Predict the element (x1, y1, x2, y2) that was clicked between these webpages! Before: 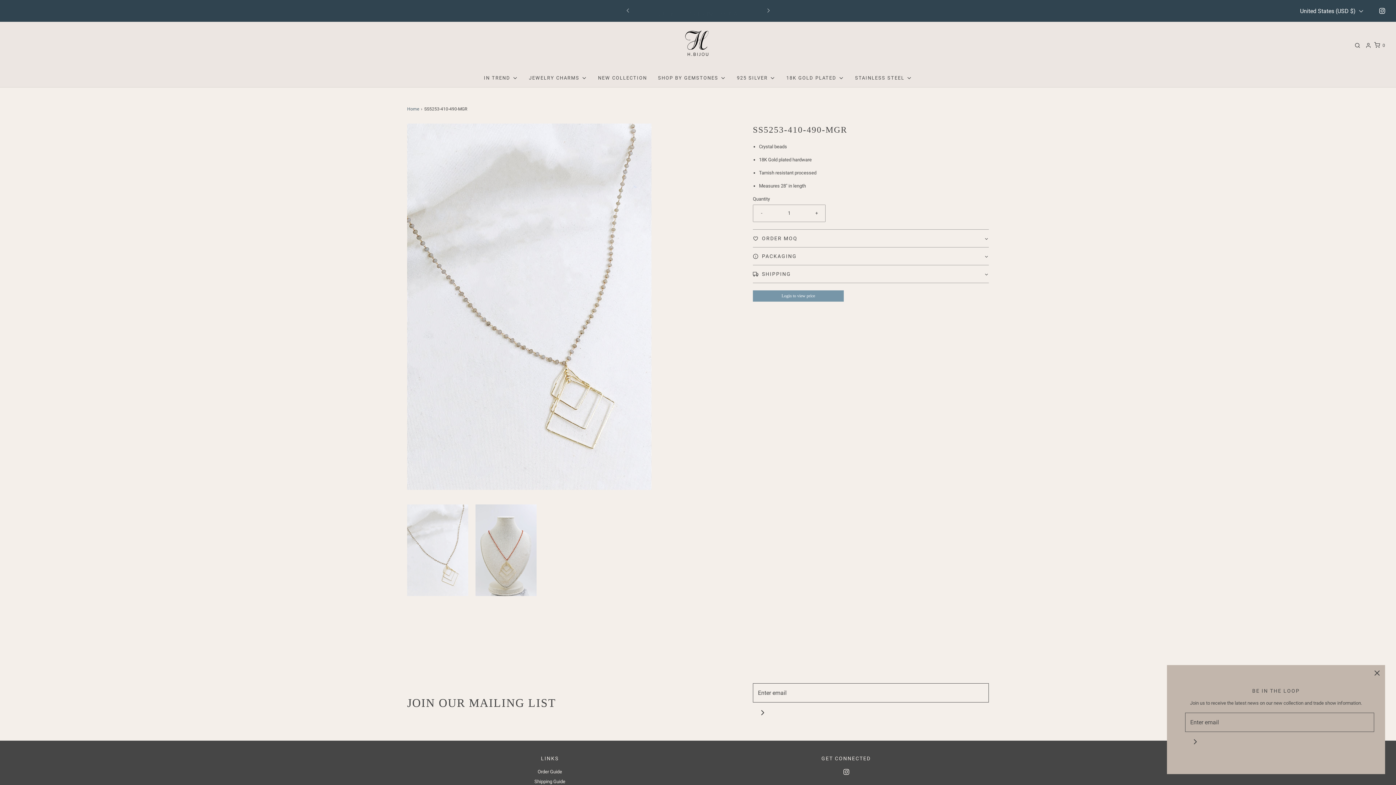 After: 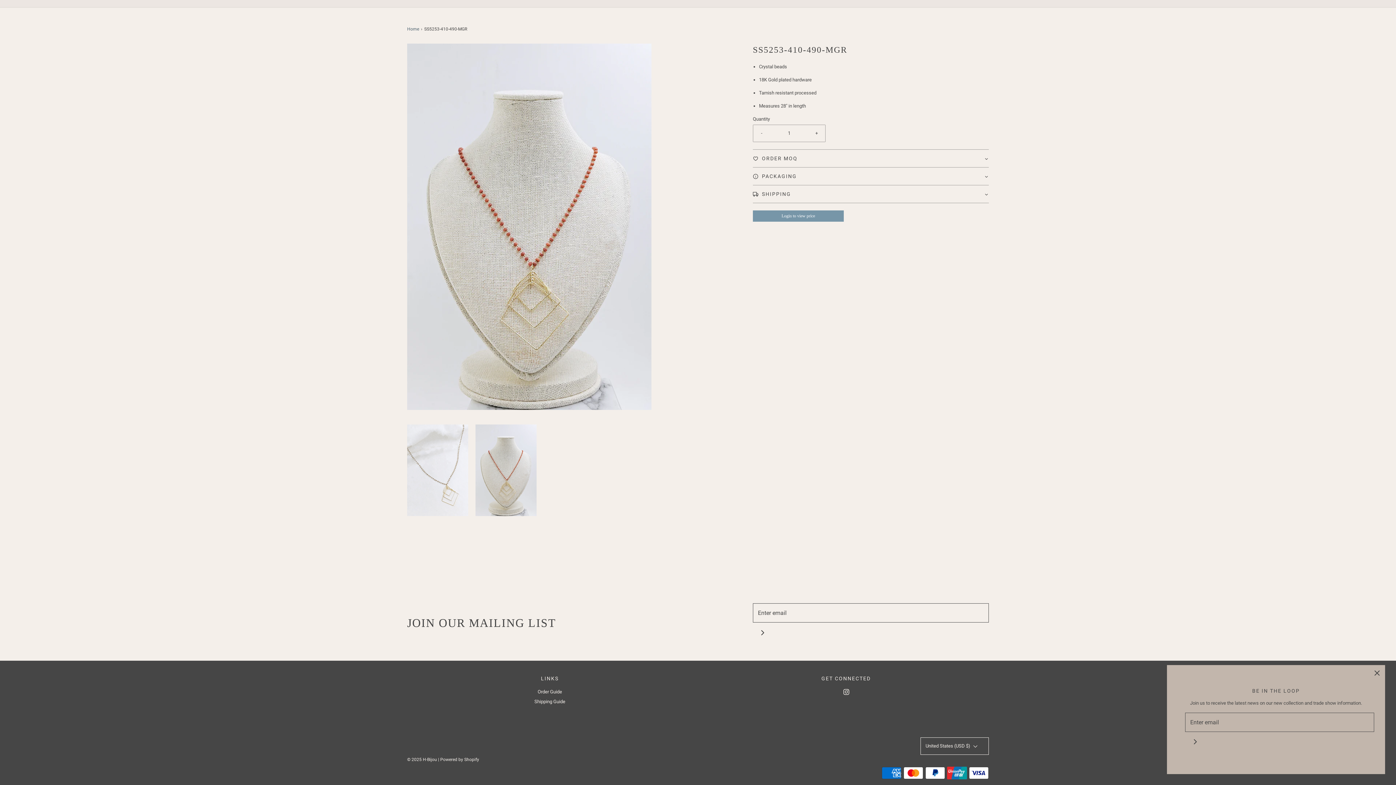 Action: label: Load image into Gallery viewer, SS5253-410-490-MGR
 bbox: (475, 504, 536, 596)